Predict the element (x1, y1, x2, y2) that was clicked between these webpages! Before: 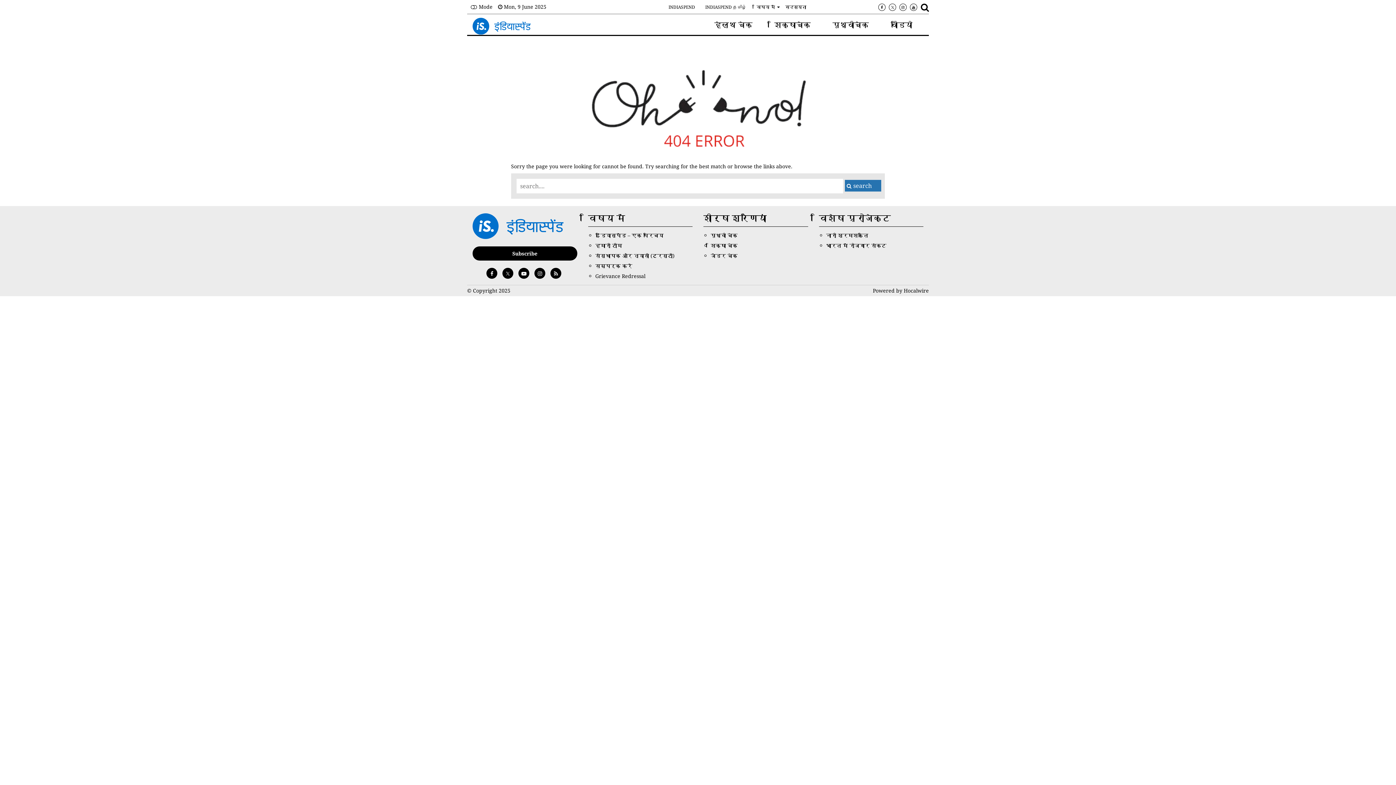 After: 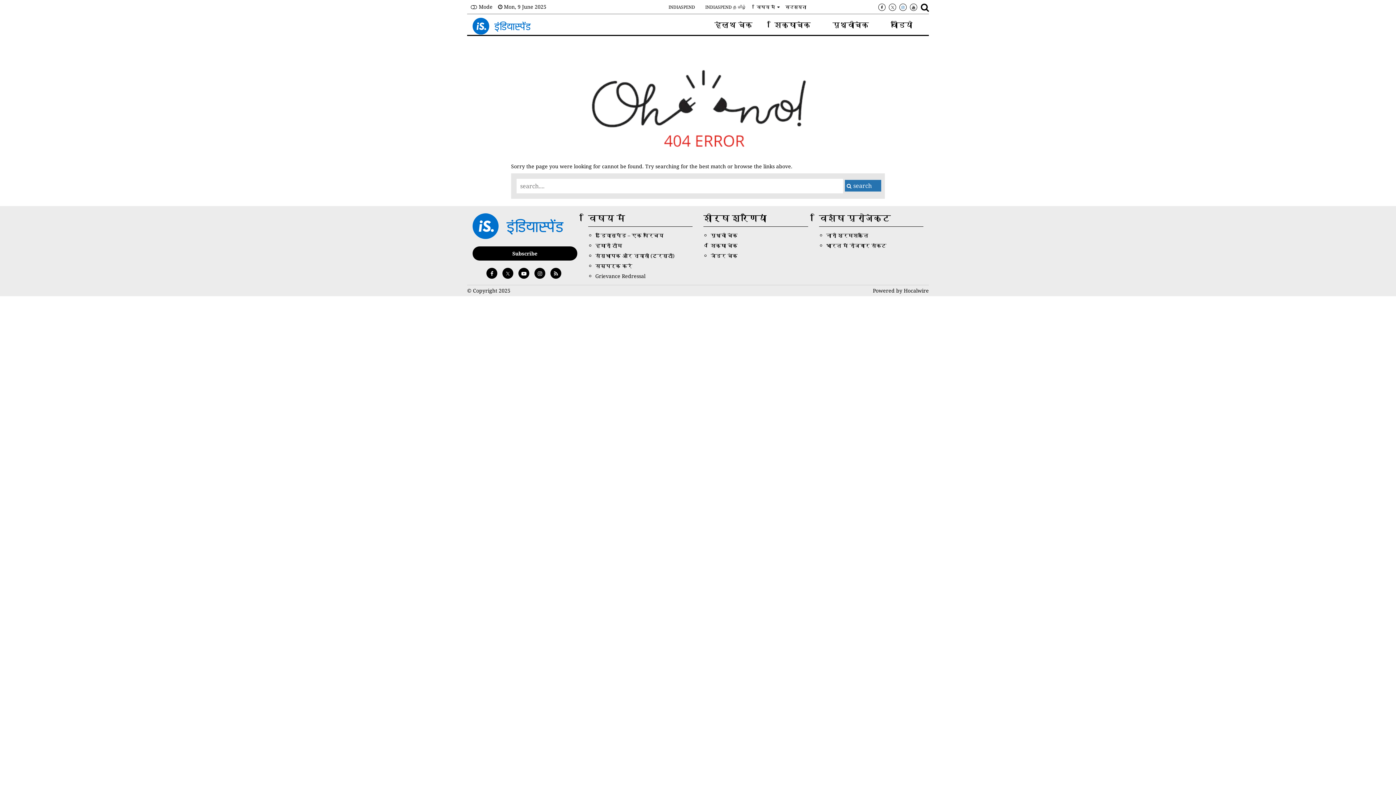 Action: bbox: (899, 3, 906, 10)